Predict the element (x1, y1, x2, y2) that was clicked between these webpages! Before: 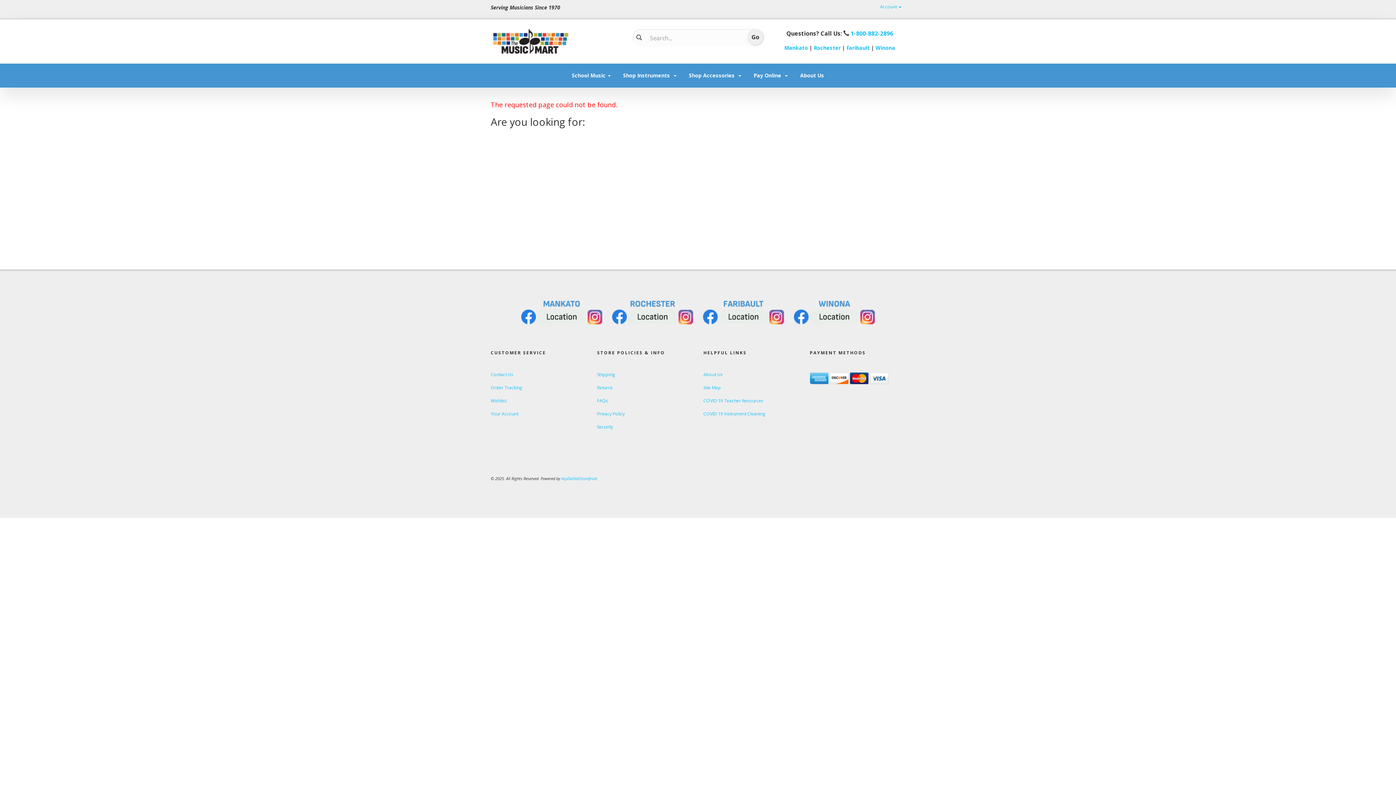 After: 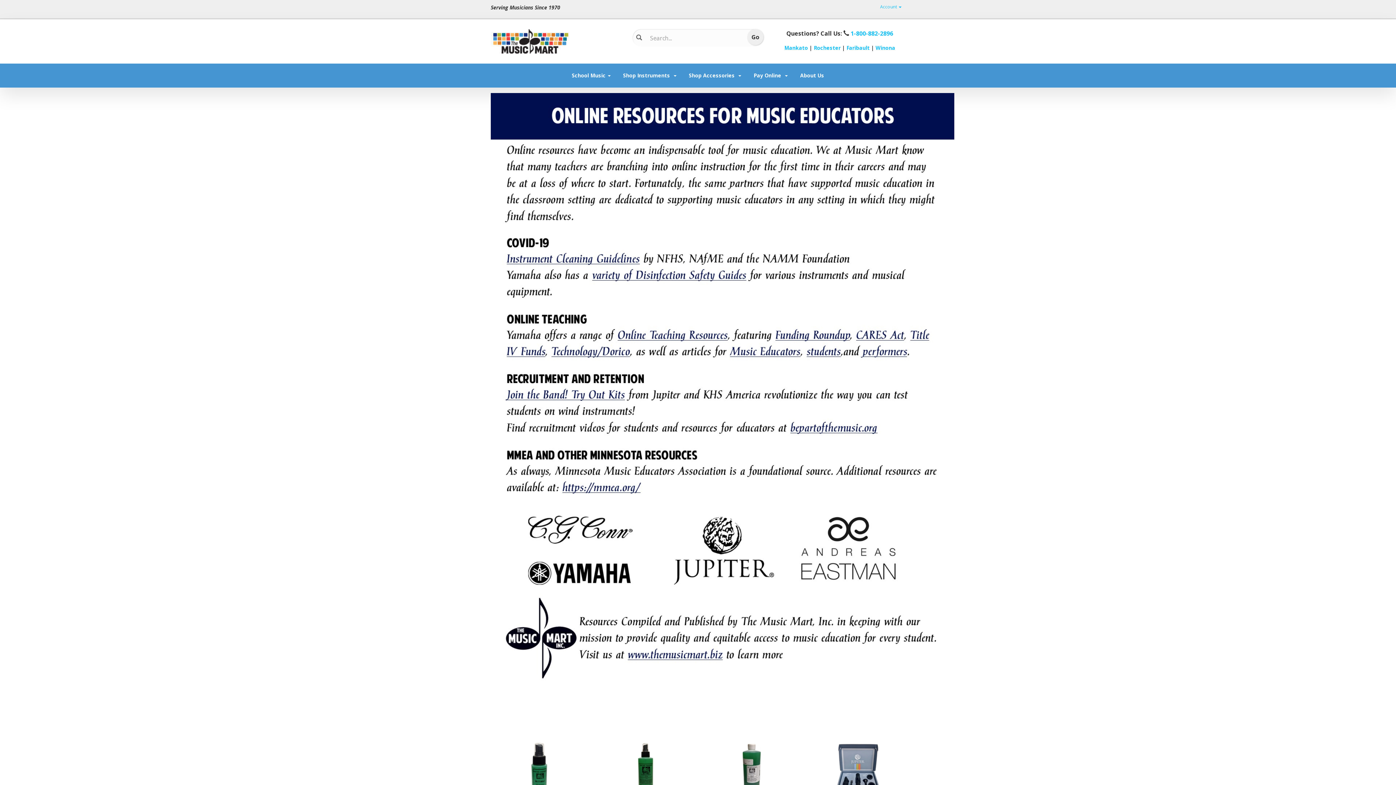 Action: bbox: (703, 397, 763, 404) label: COVID 19 Teacher Resources